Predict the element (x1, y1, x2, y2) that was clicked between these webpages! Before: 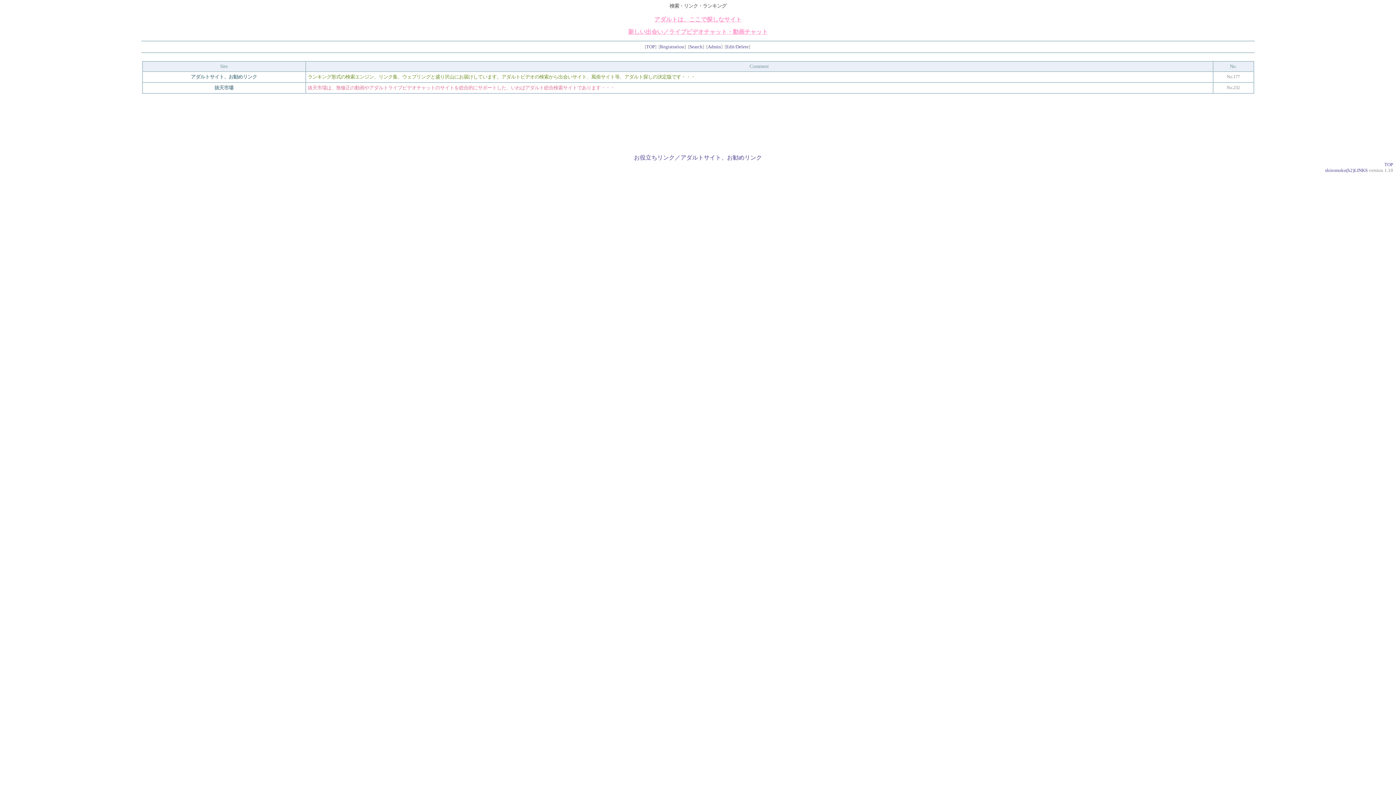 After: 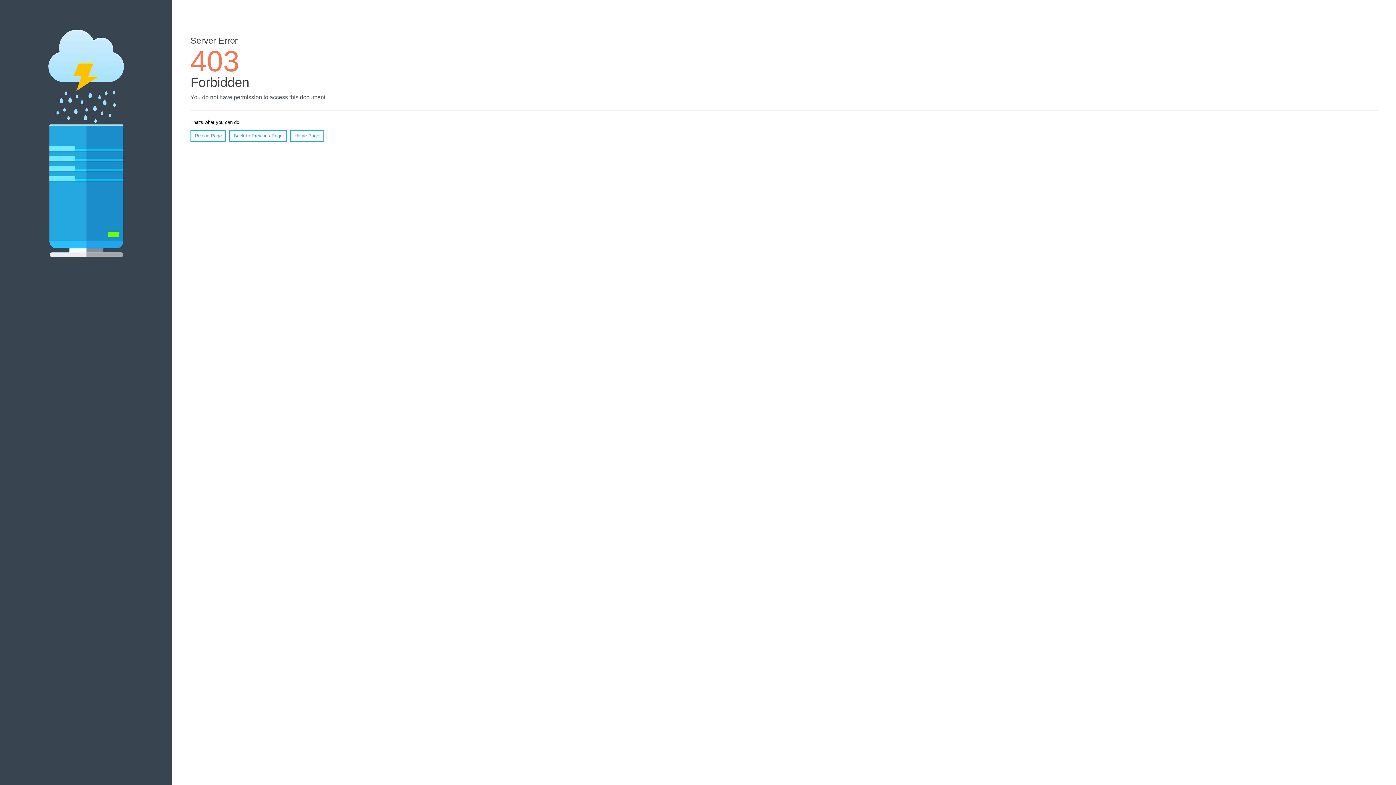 Action: bbox: (646, 44, 655, 49) label: TOP